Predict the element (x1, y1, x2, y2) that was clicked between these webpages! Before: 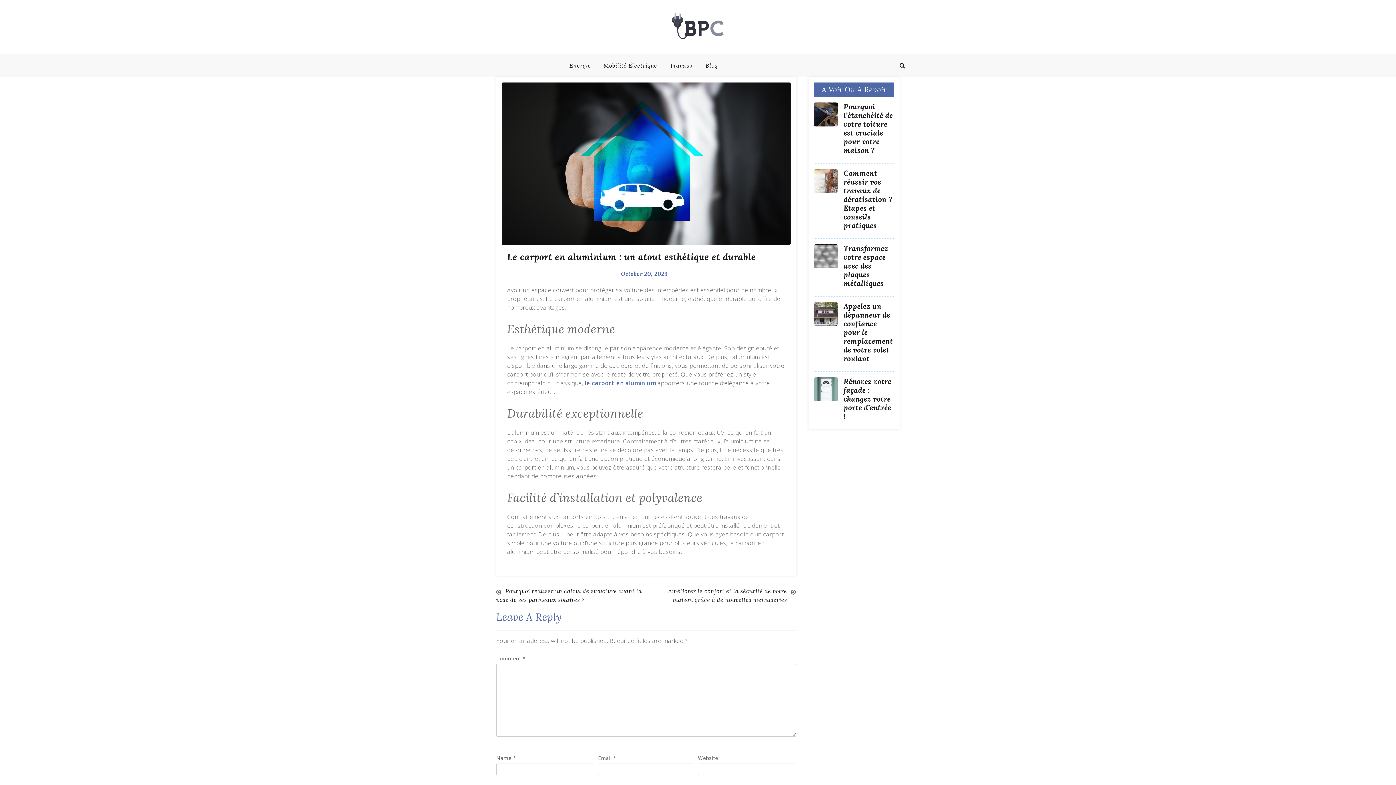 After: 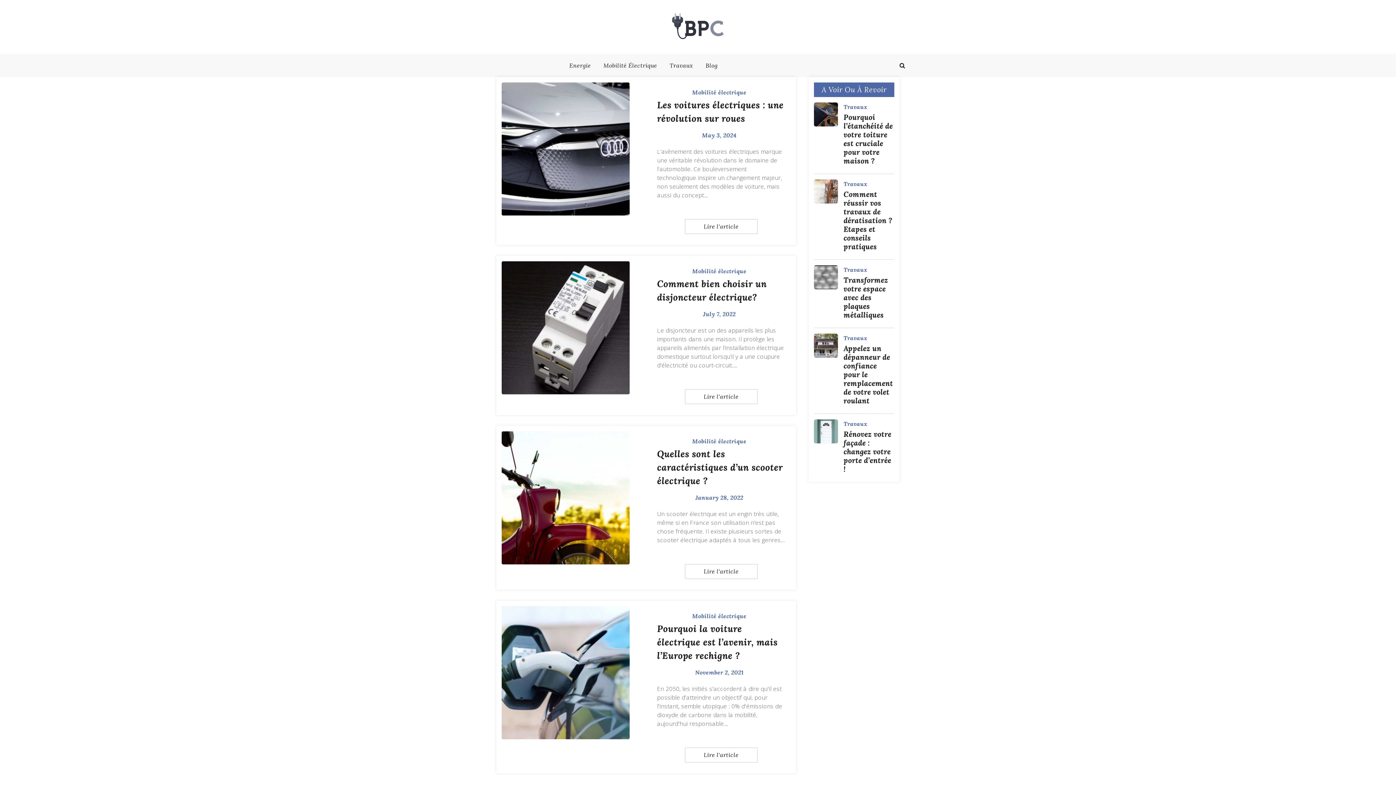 Action: label: Mobilité Électrique bbox: (598, 53, 662, 77)